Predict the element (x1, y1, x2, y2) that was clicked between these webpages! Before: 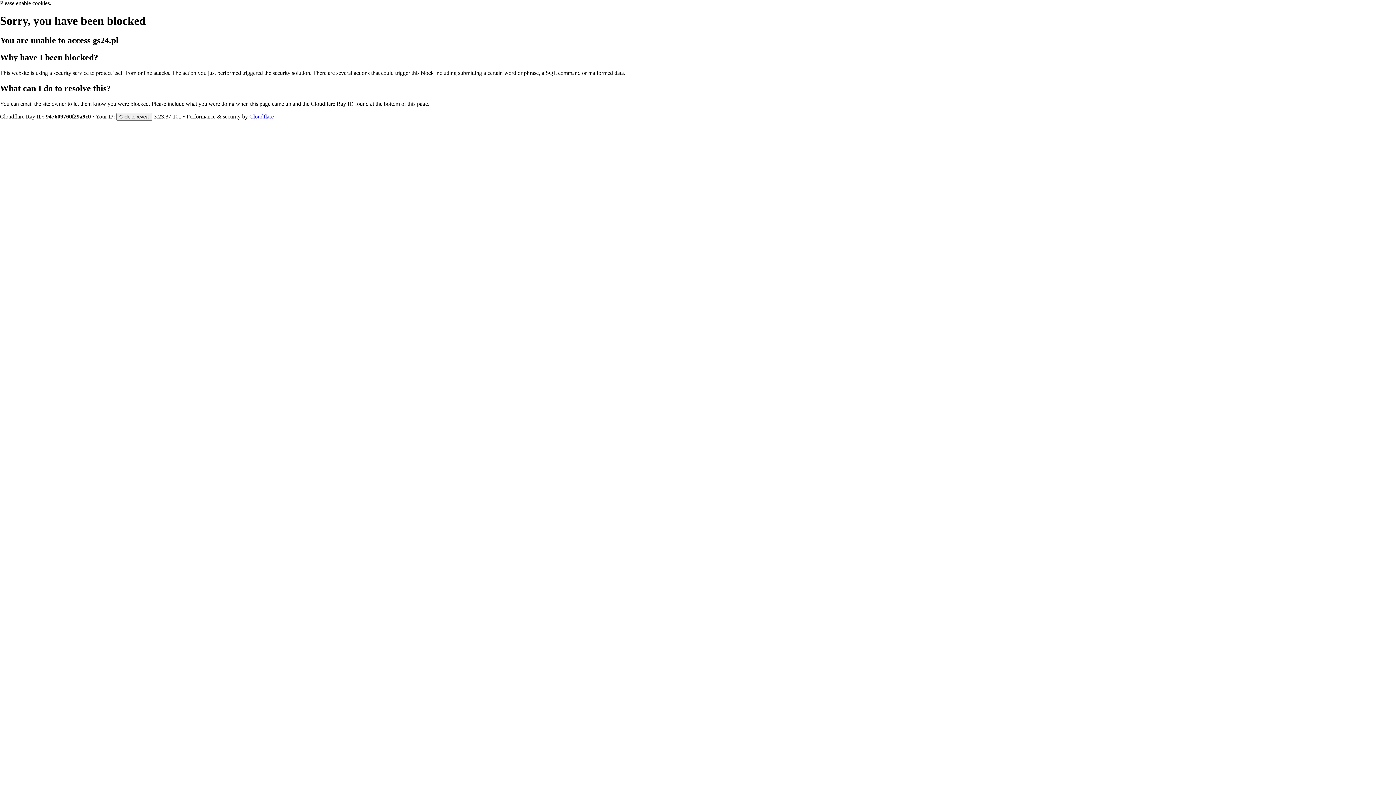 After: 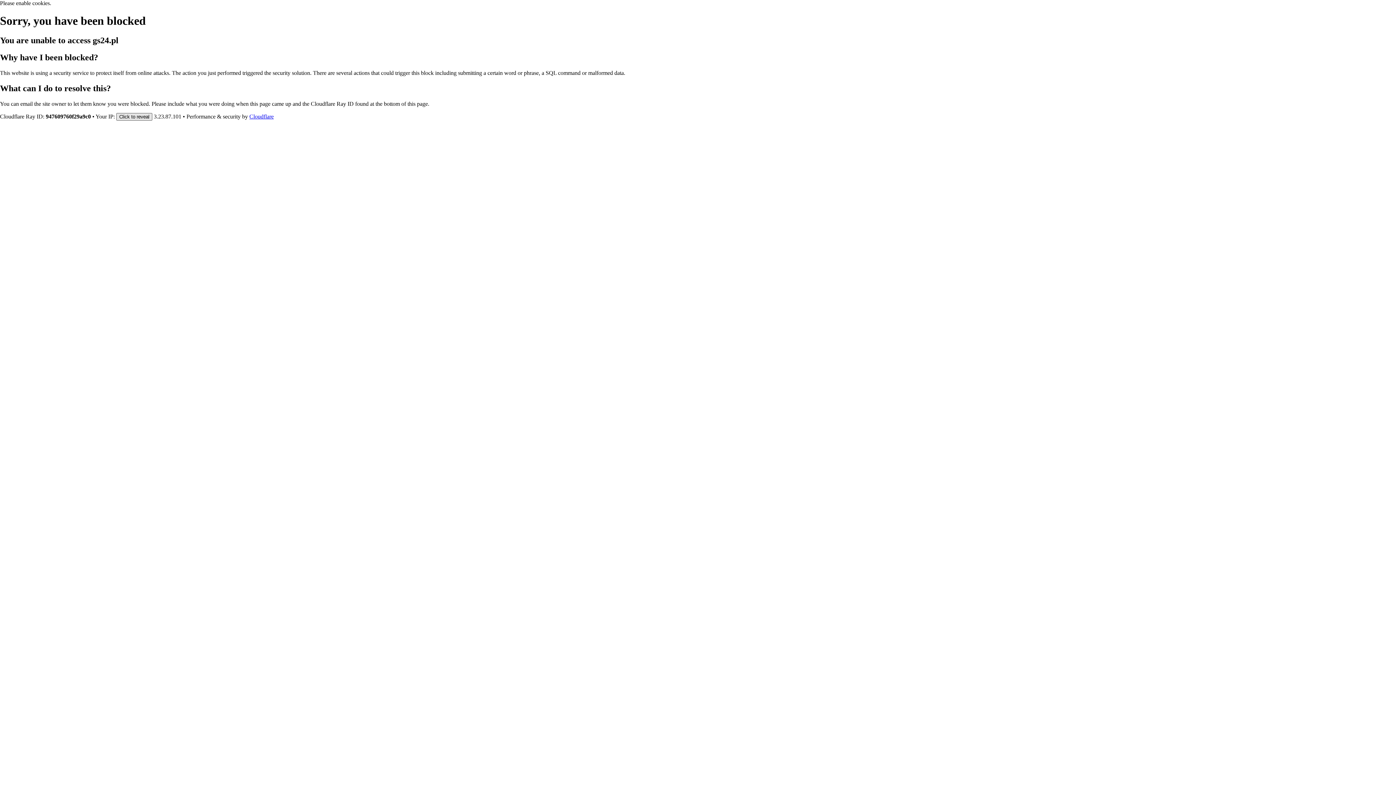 Action: label: Click to reveal bbox: (116, 112, 152, 120)